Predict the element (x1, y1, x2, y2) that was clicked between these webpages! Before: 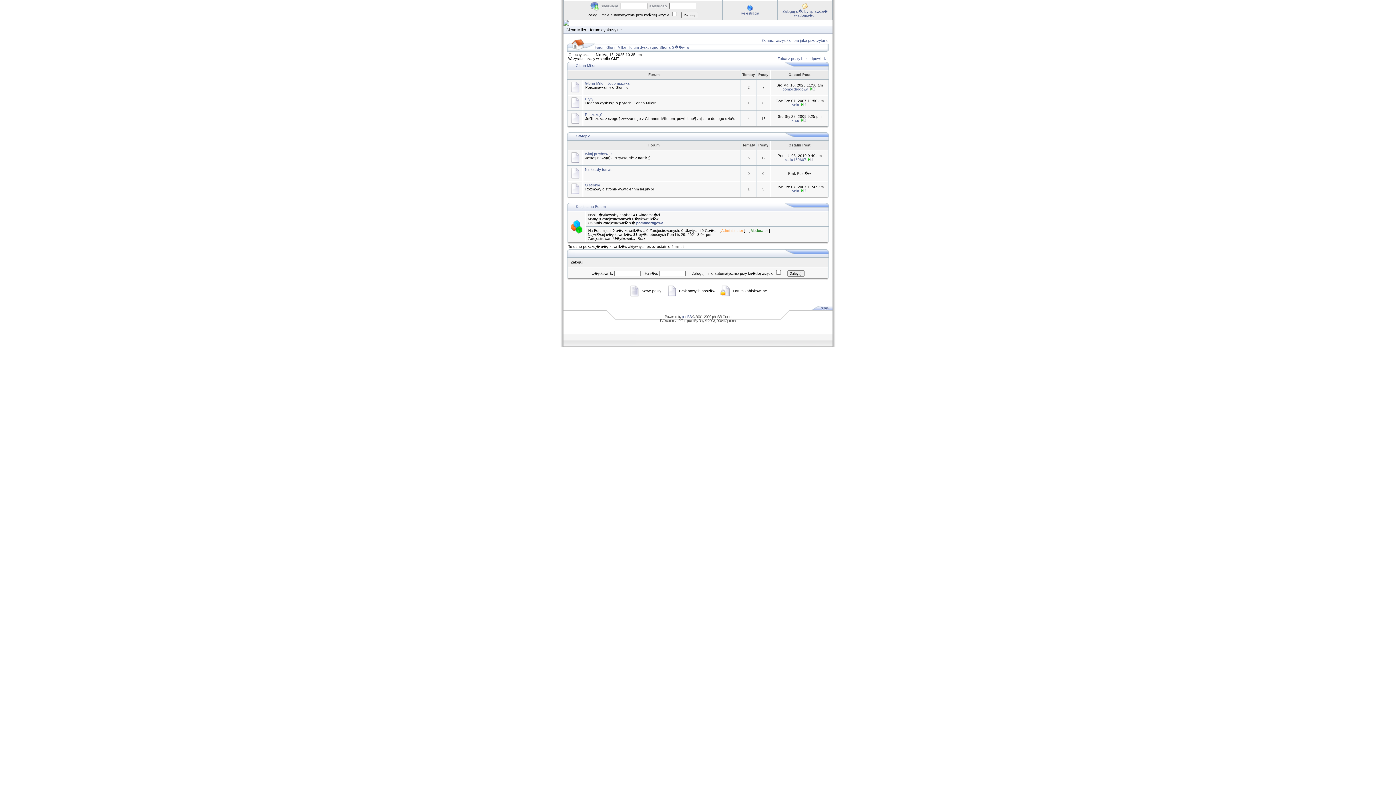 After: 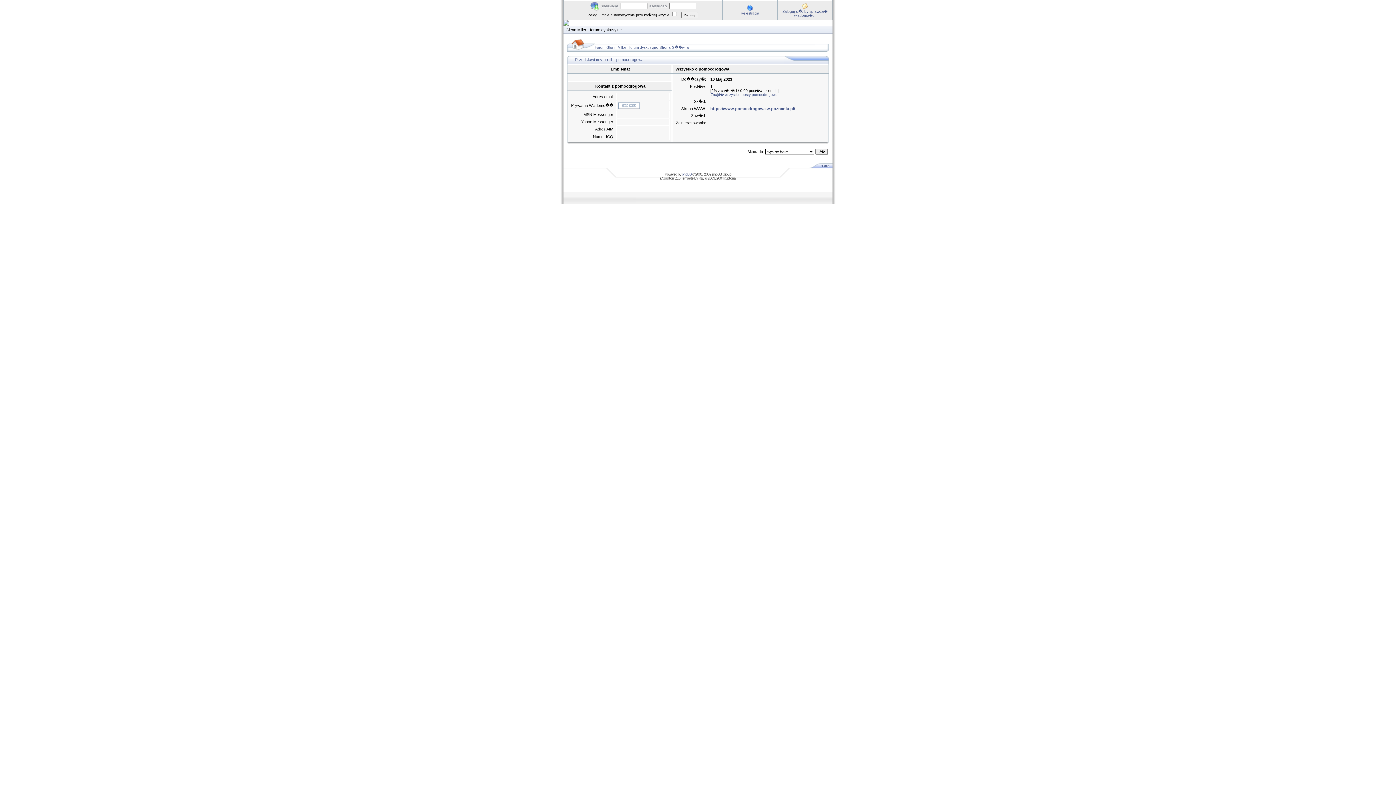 Action: bbox: (636, 221, 663, 225) label: pomocdrogowa